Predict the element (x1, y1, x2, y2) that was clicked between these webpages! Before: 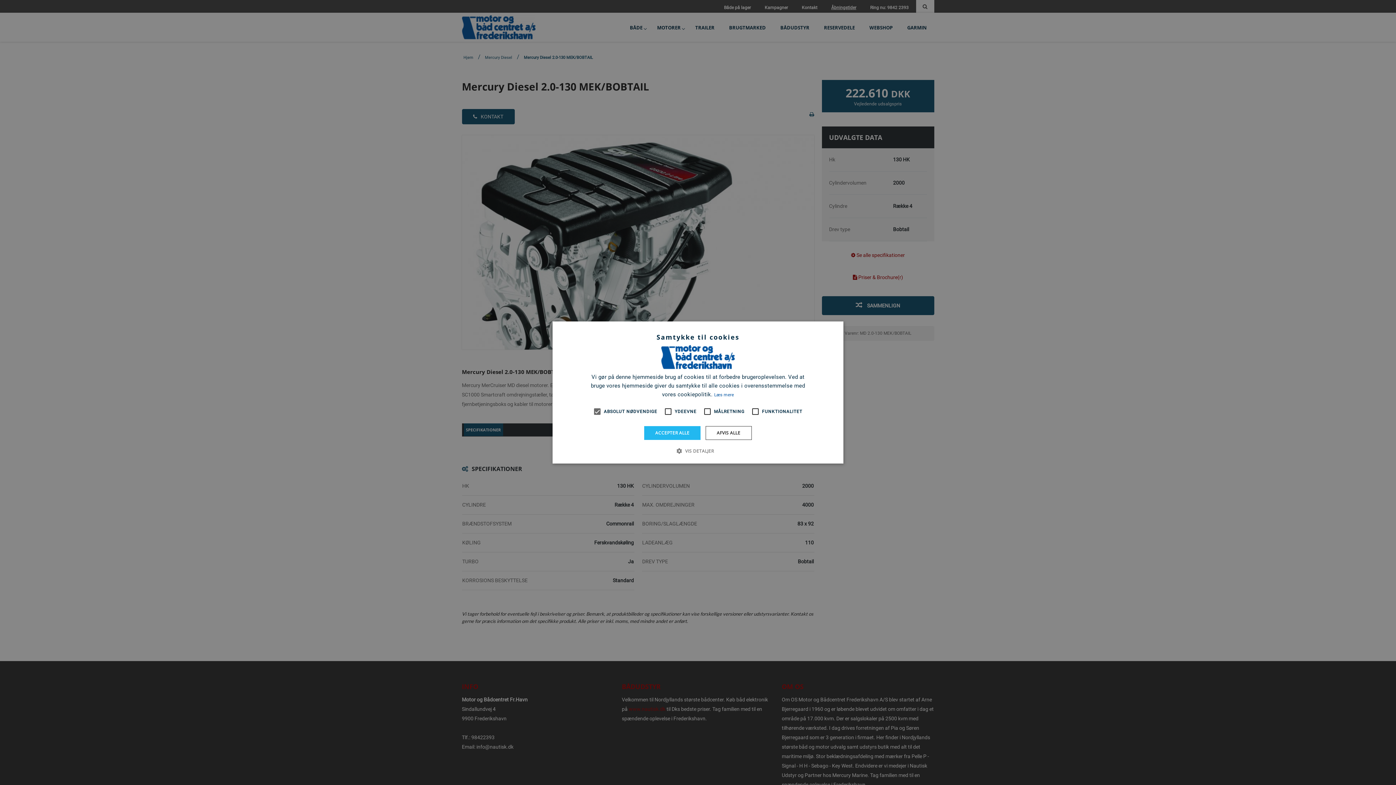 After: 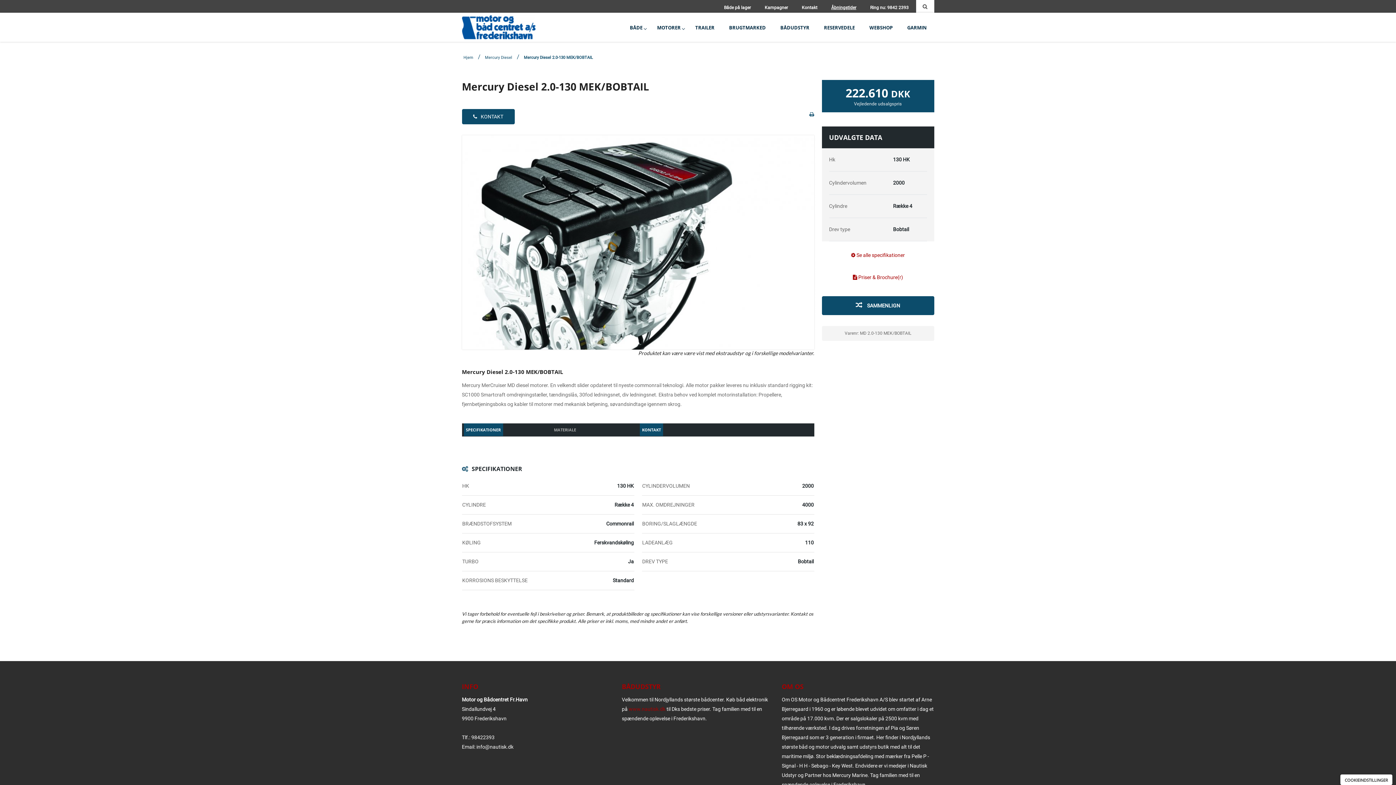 Action: label: ACCEPTER ALLE bbox: (644, 426, 700, 440)